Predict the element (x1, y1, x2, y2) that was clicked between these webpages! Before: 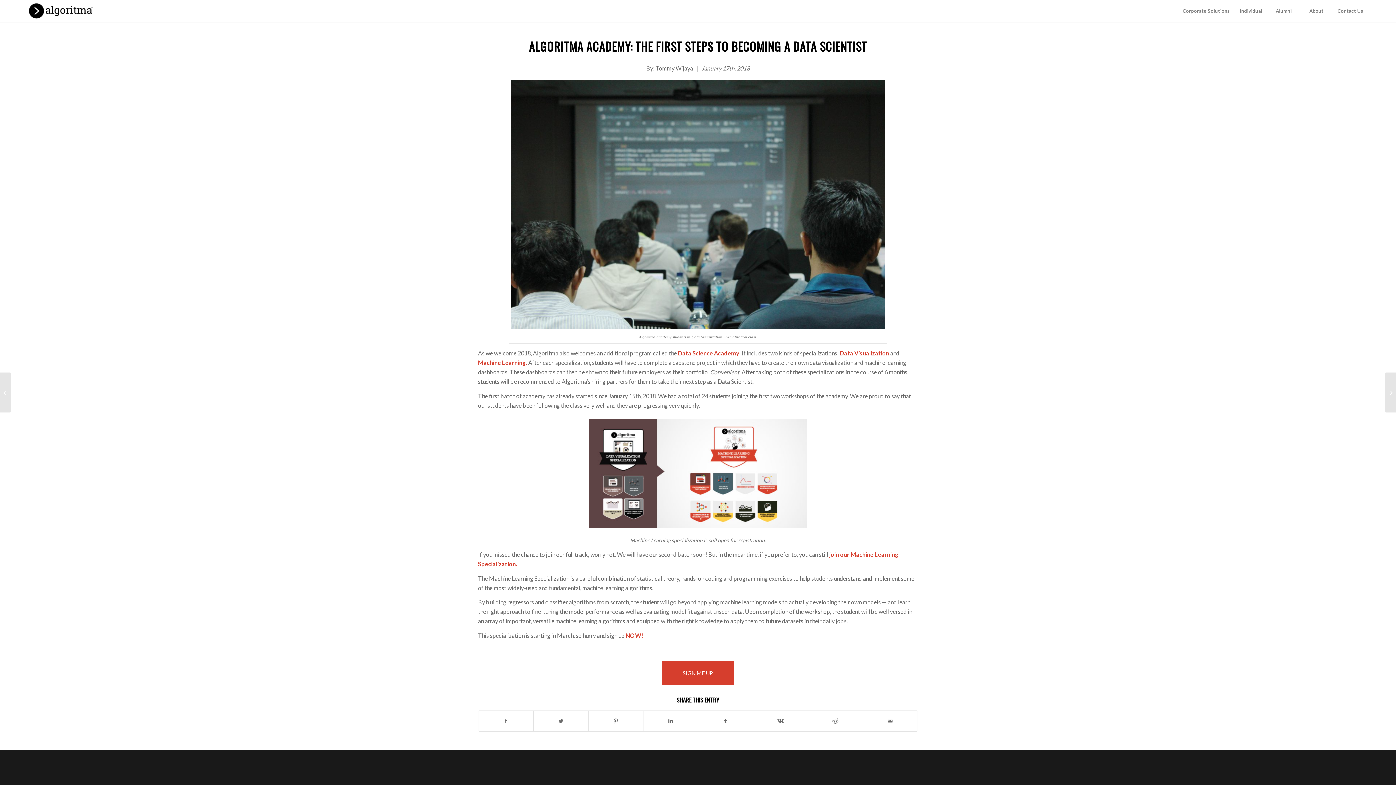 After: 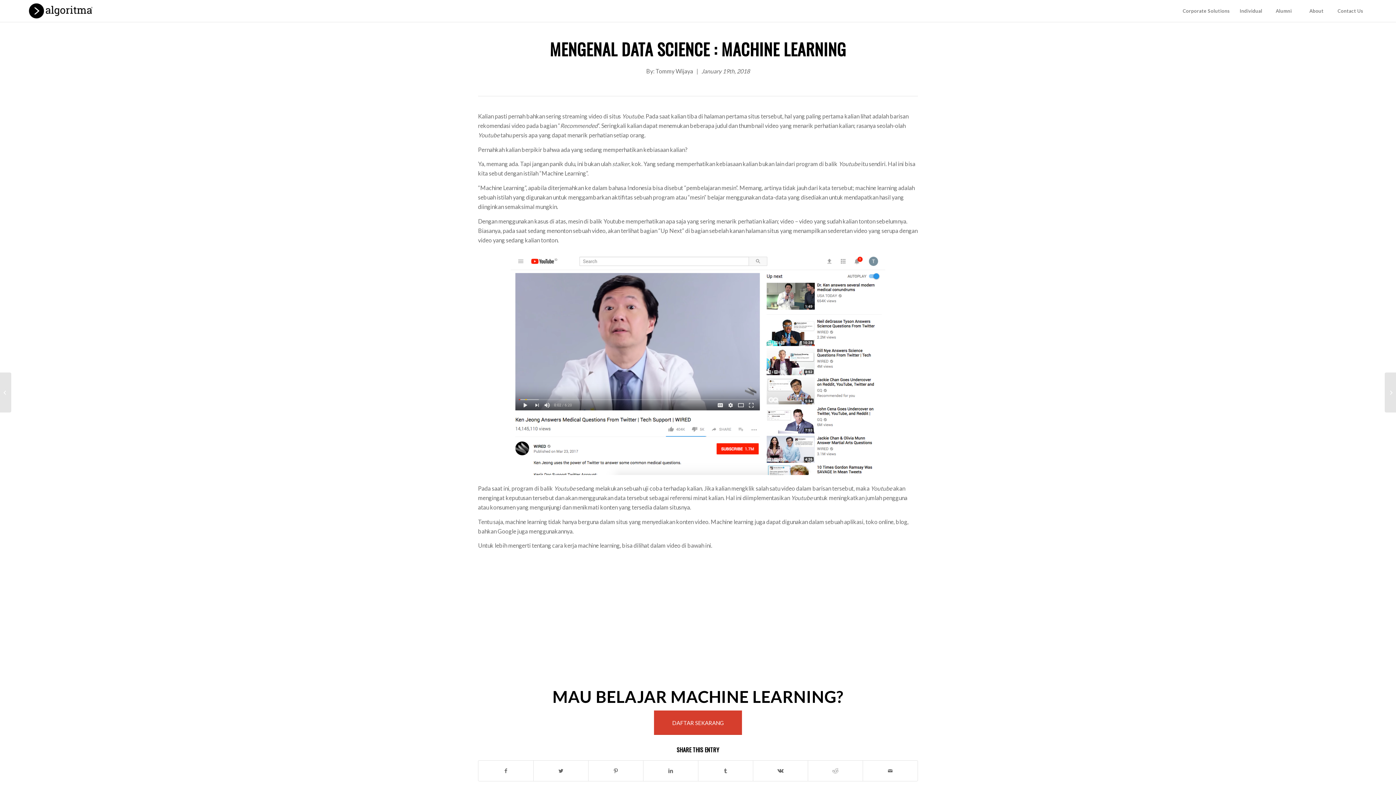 Action: label: Mempelajari Machine Learning	 bbox: (0, 372, 11, 412)